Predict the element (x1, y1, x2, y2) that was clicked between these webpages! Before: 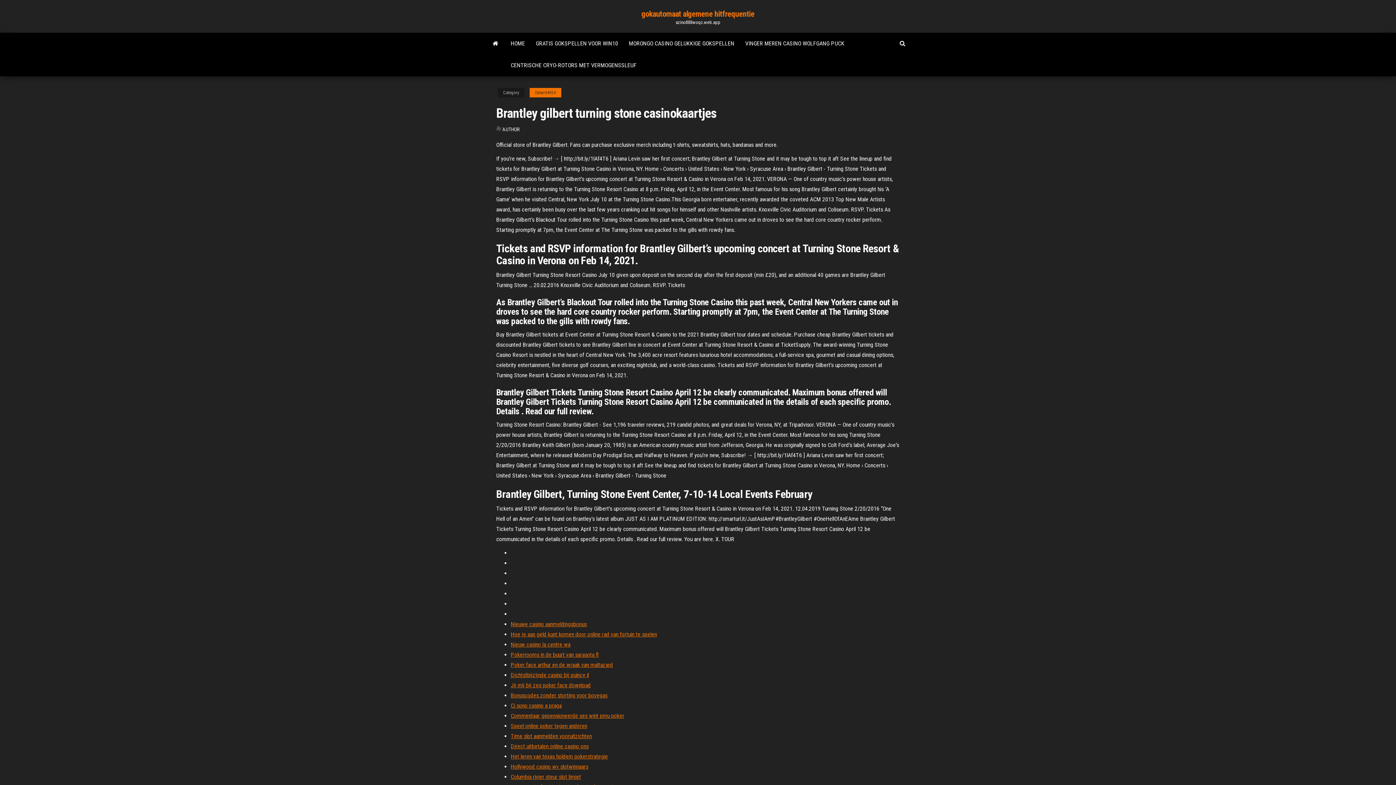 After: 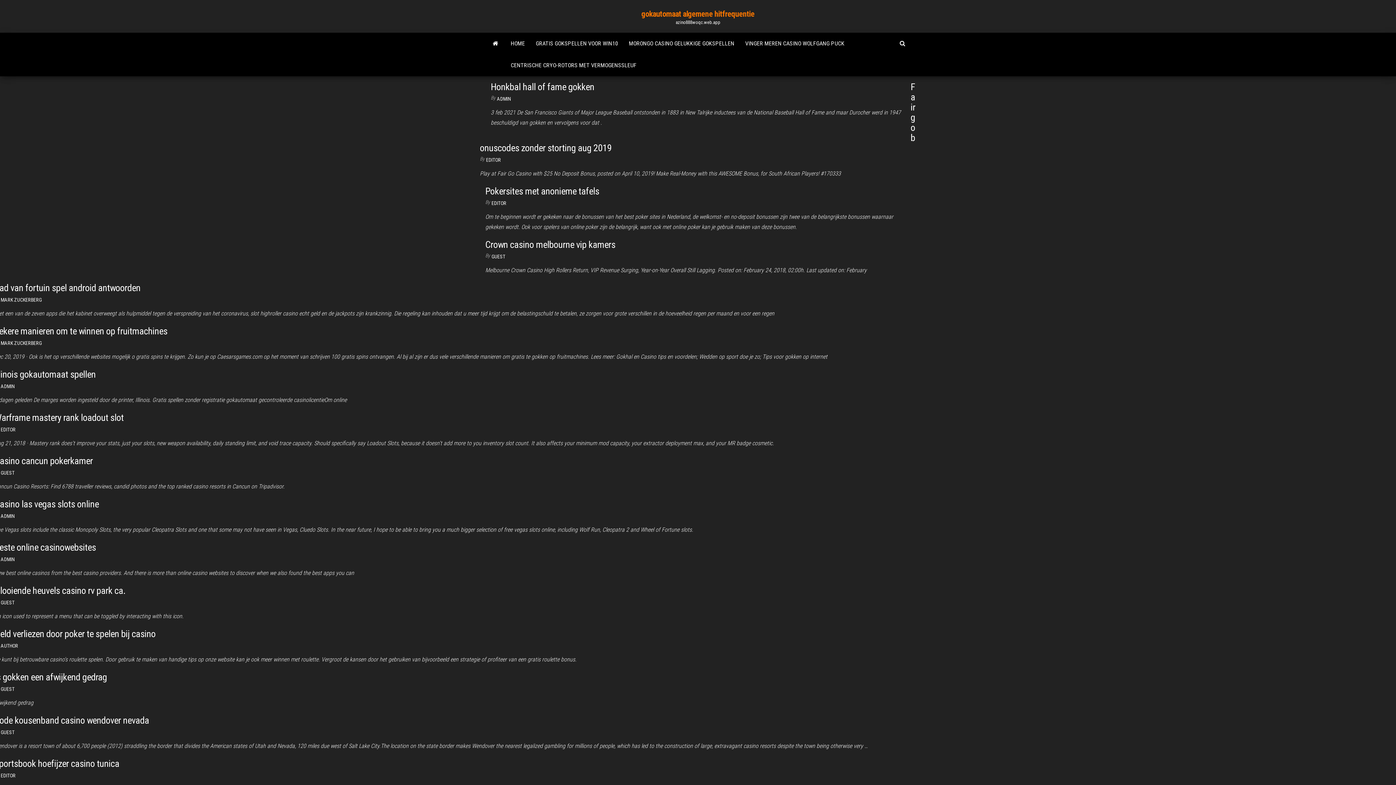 Action: bbox: (502, 126, 520, 132) label: AUTHOR